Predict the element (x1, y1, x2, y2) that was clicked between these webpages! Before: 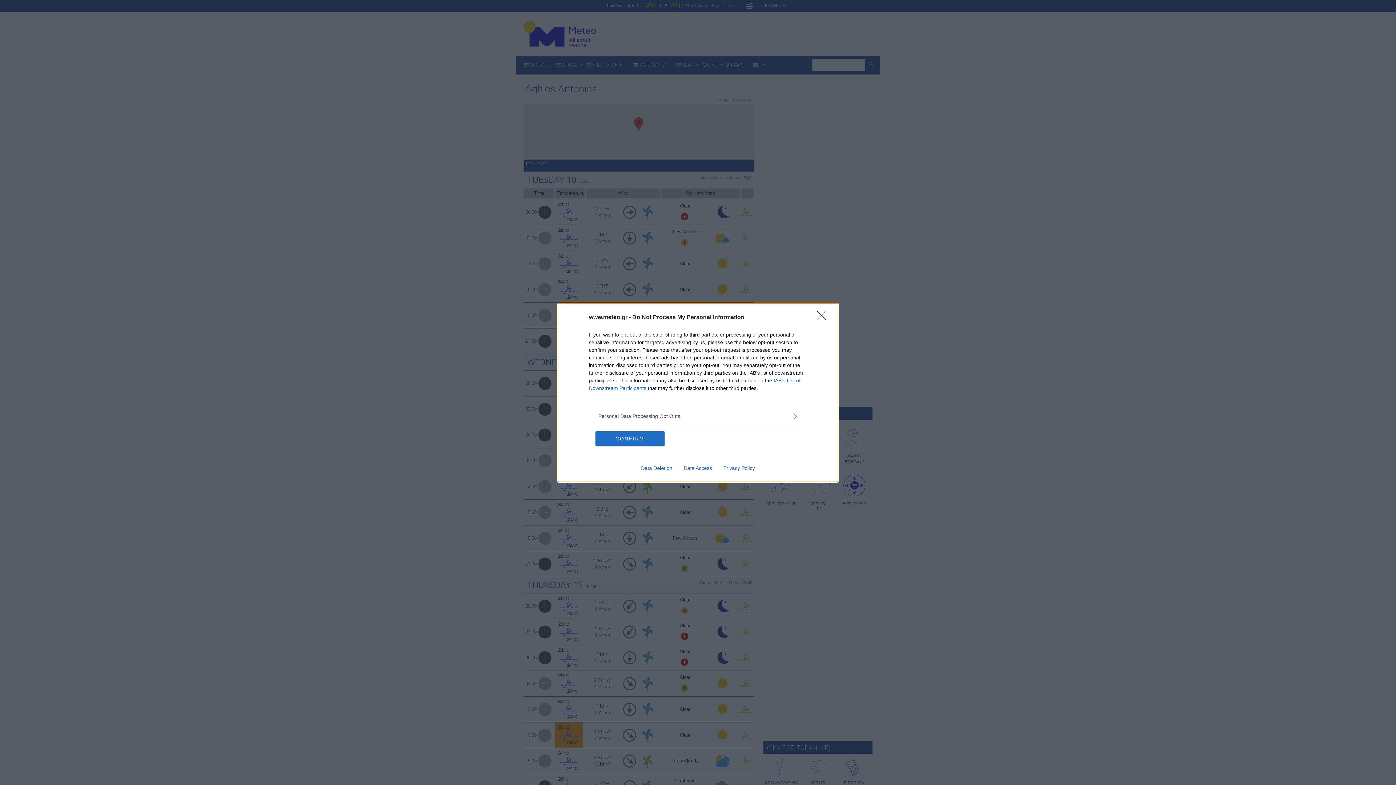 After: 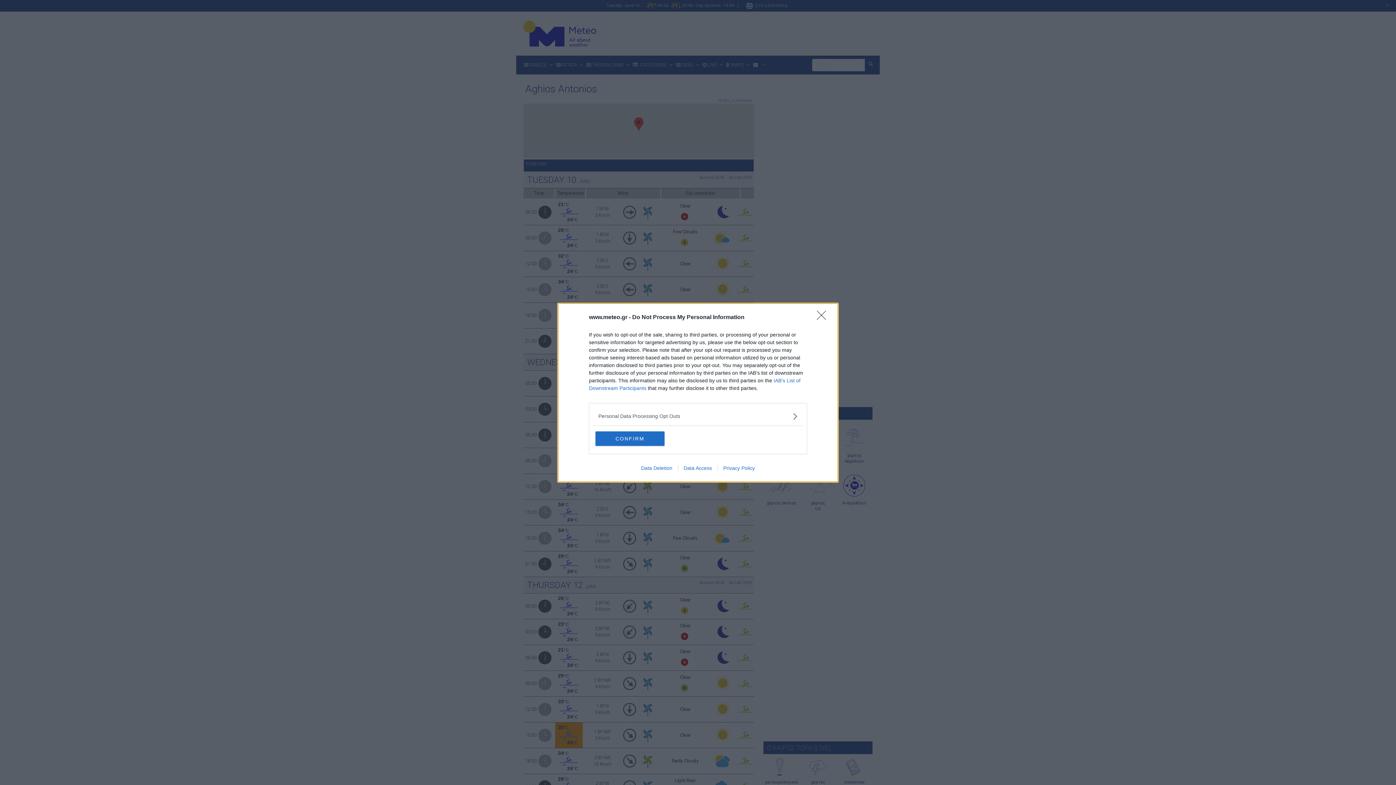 Action: bbox: (635, 465, 678, 471) label: Data Deletion